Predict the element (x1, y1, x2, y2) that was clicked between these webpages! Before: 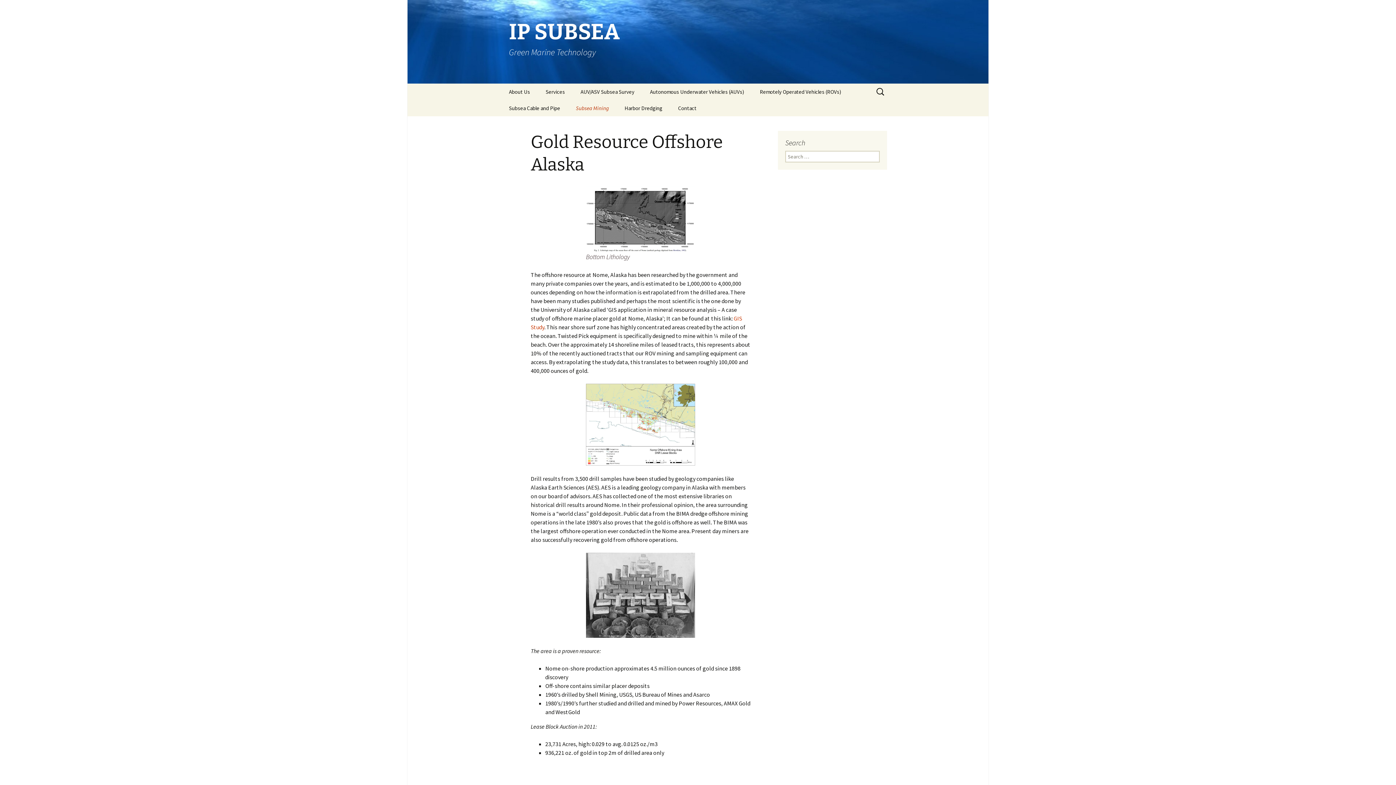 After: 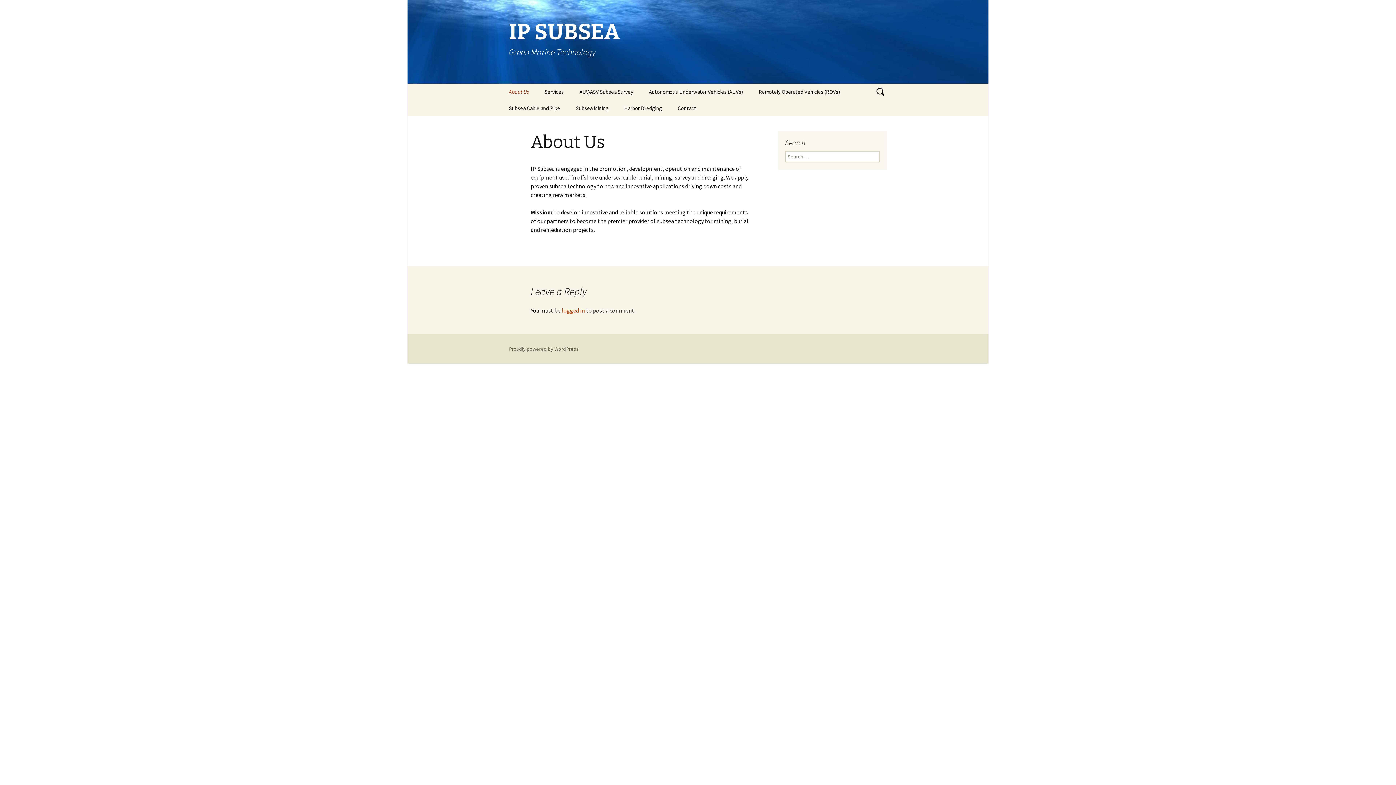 Action: bbox: (501, 83, 537, 100) label: About Us